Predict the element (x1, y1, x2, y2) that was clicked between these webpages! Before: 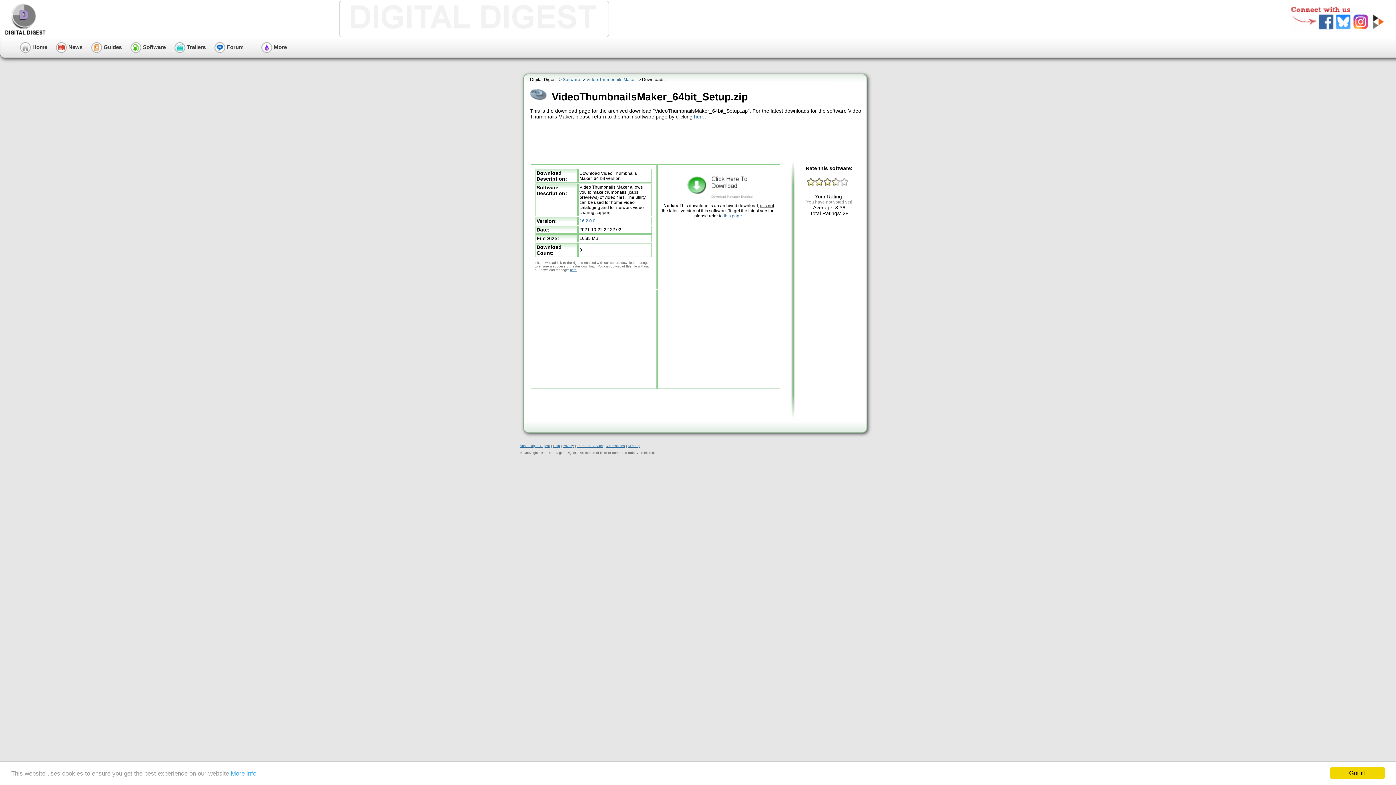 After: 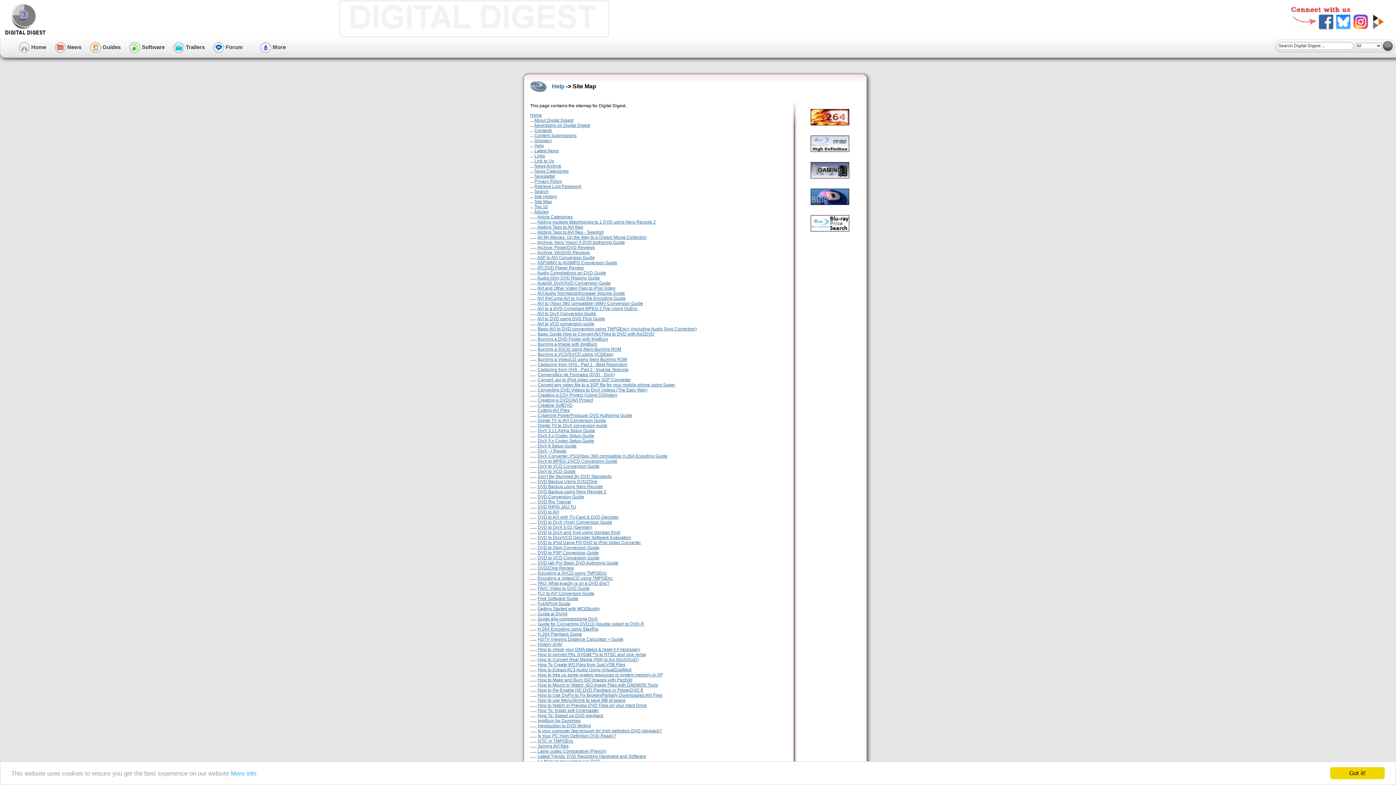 Action: bbox: (628, 444, 640, 448) label: Sitemap